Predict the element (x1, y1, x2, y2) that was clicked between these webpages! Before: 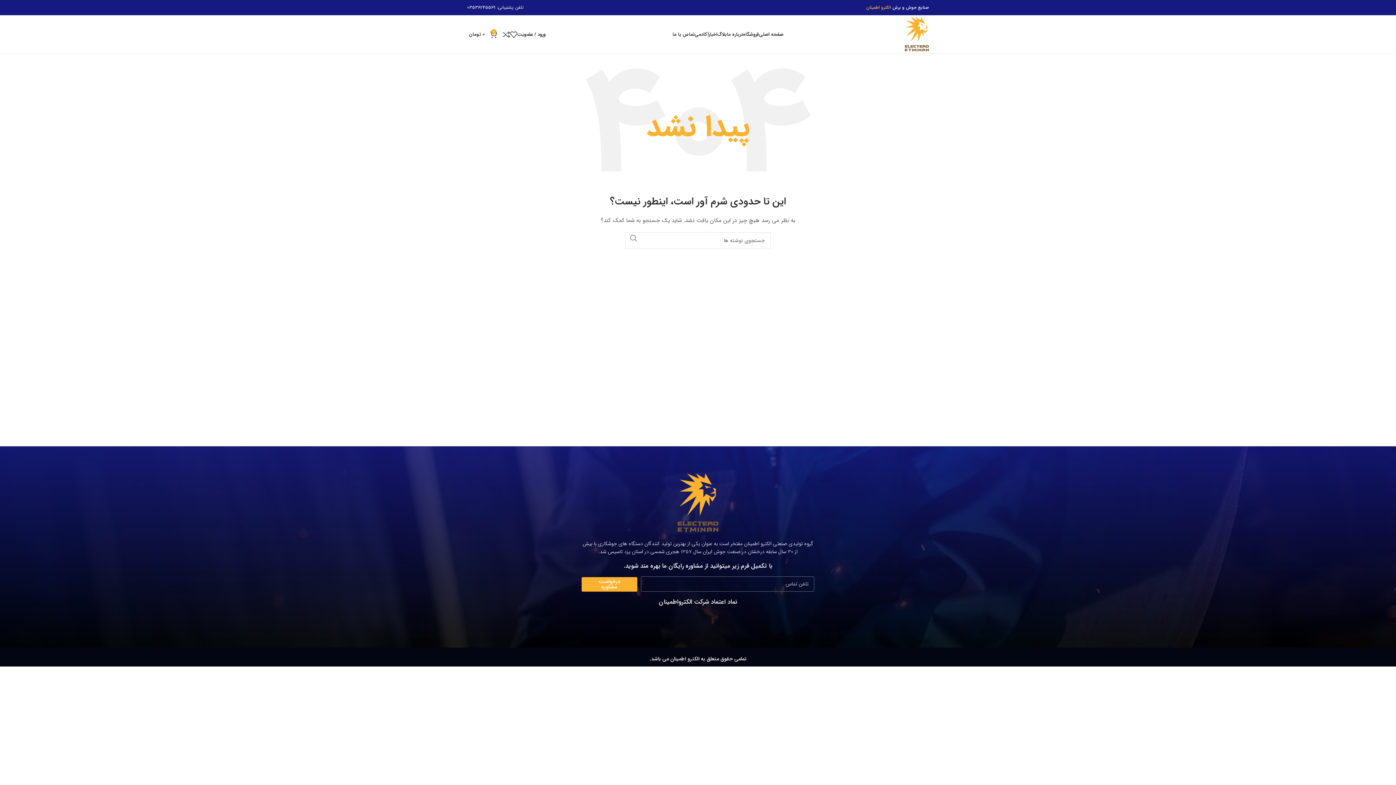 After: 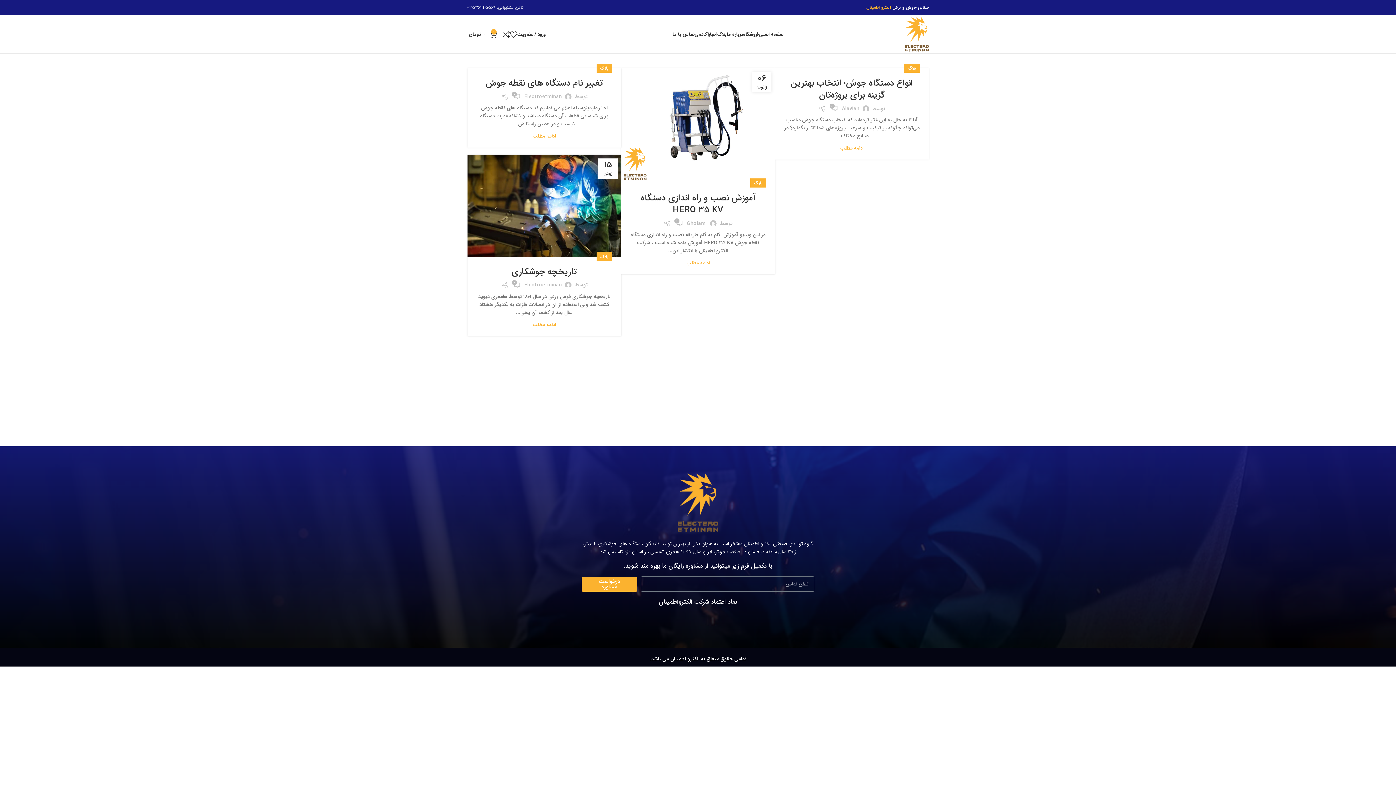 Action: label: بلاگ bbox: (717, 27, 726, 41)